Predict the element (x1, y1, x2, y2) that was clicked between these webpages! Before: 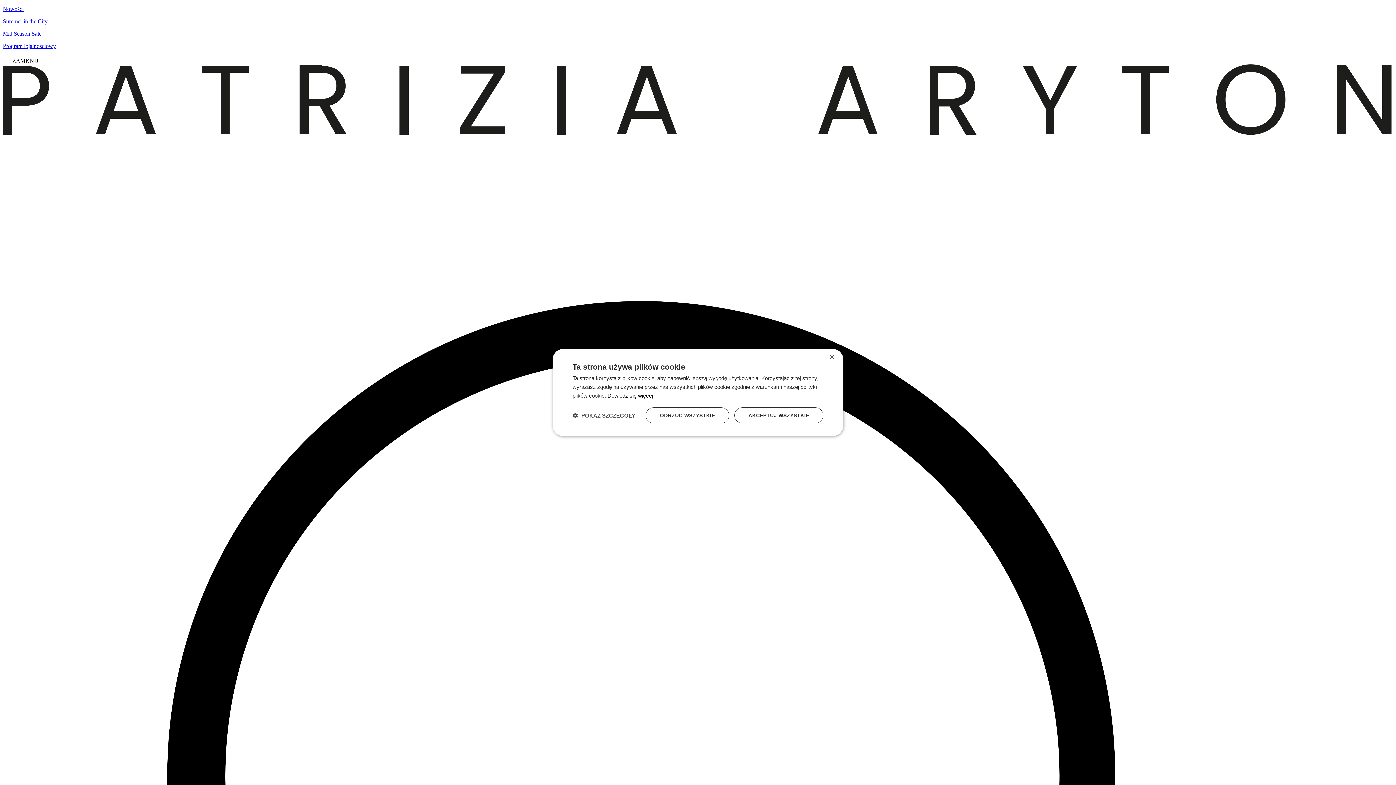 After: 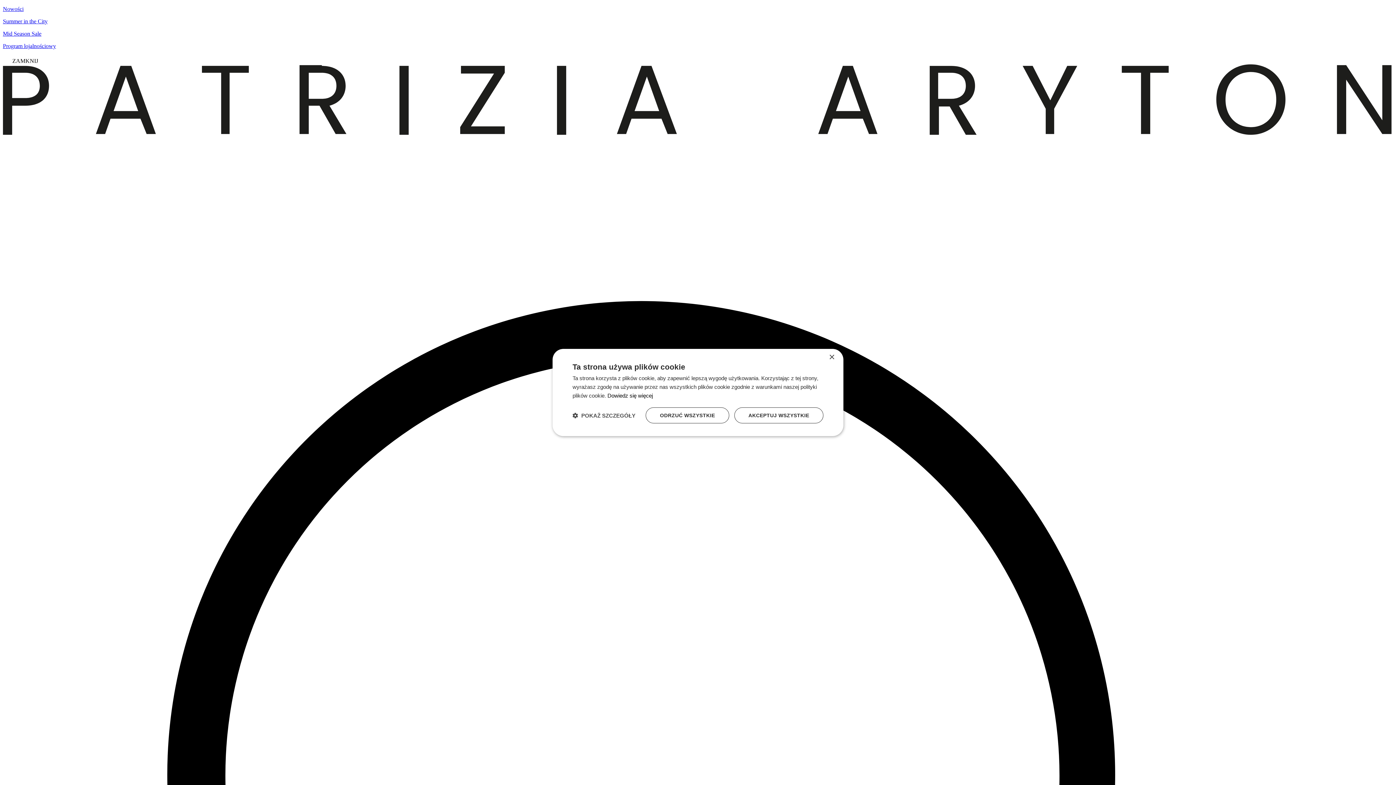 Action: bbox: (2, 129, 1393, 136)